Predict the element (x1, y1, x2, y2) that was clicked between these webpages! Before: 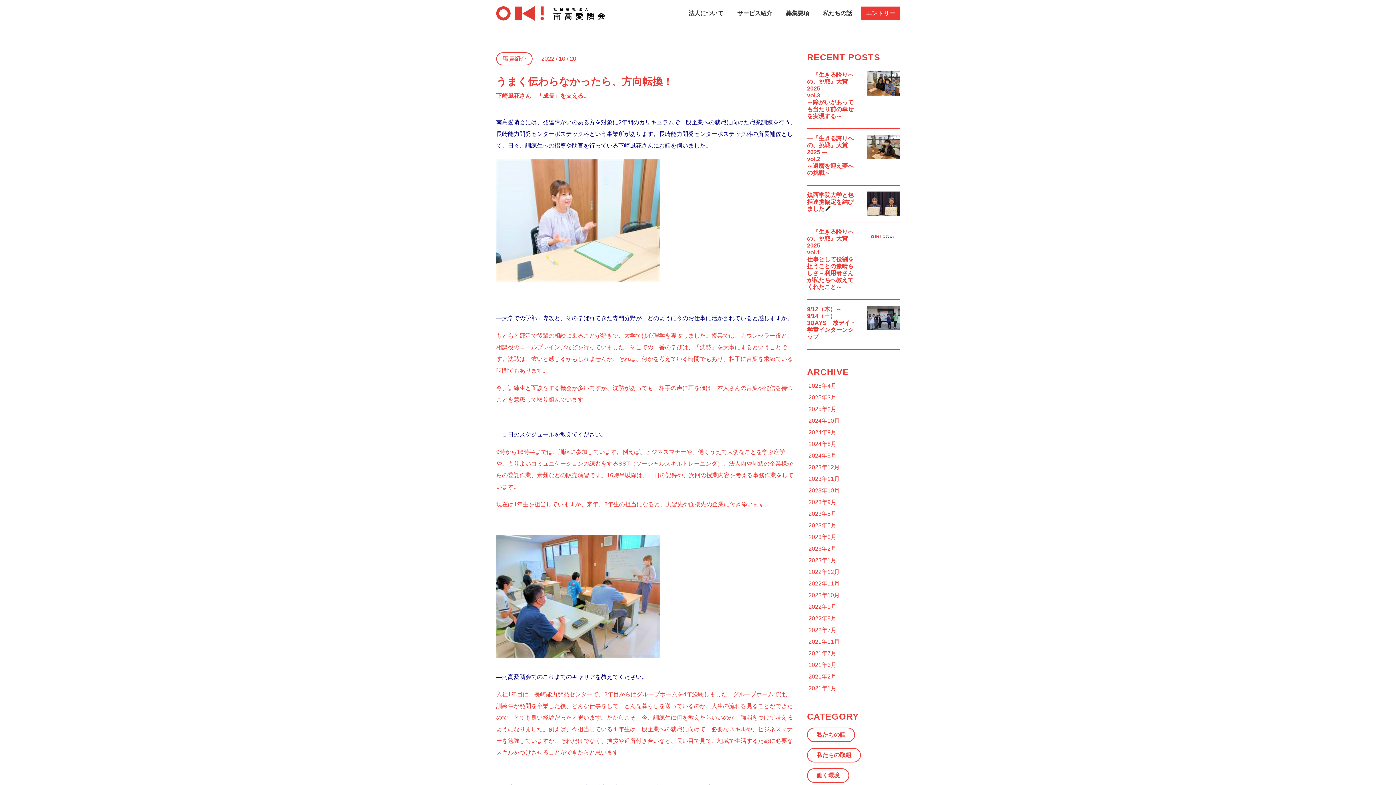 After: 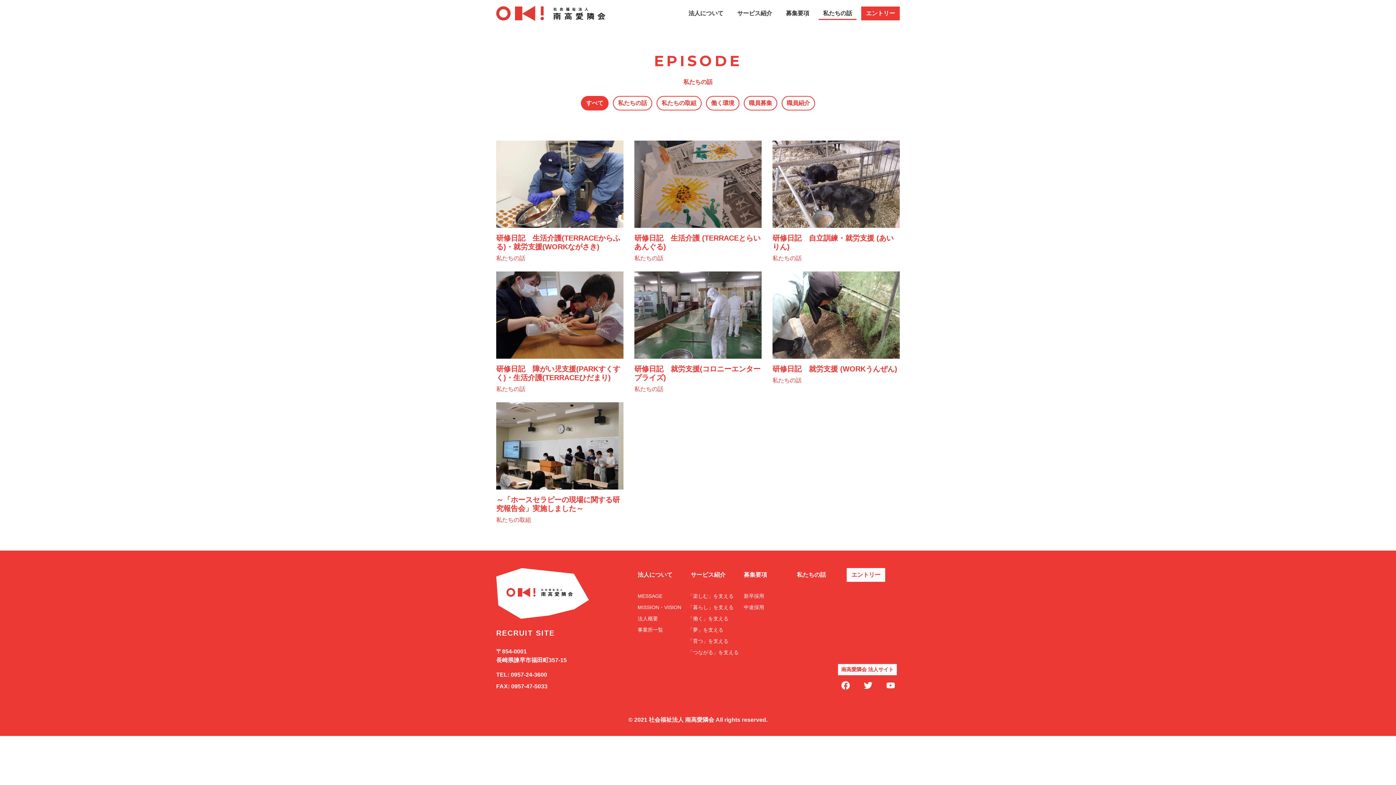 Action: bbox: (807, 624, 838, 636) label: 2022年7月